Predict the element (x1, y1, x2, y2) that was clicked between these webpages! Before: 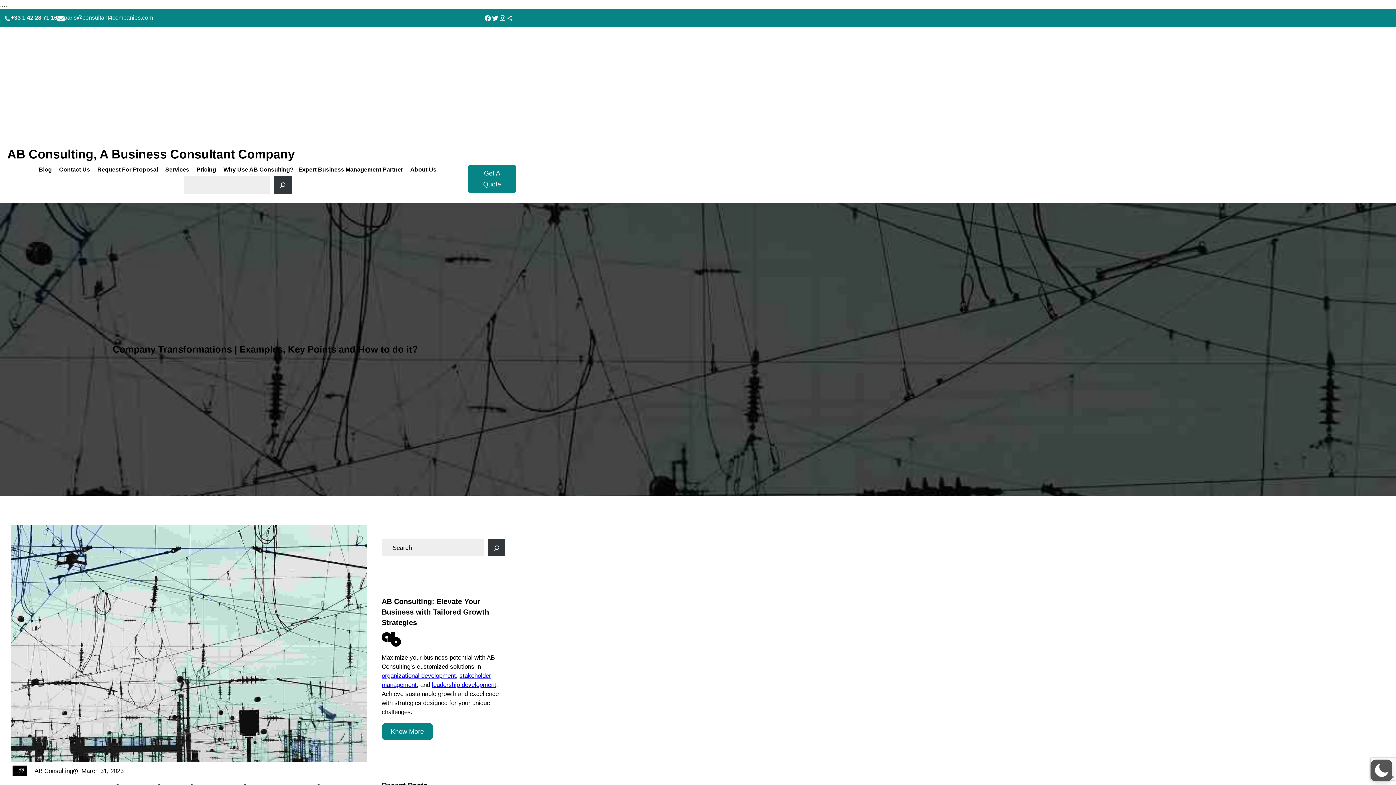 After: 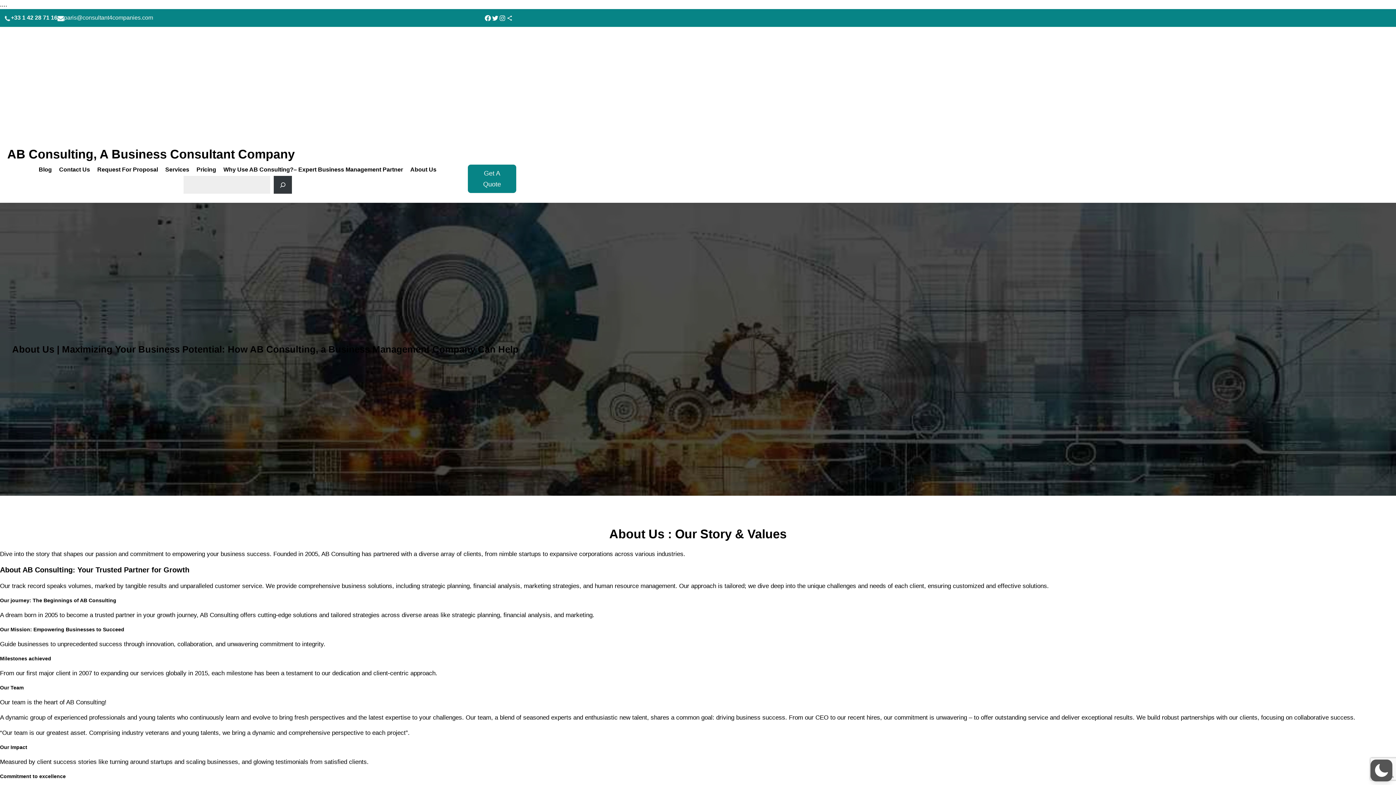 Action: label: About Us bbox: (406, 163, 440, 176)